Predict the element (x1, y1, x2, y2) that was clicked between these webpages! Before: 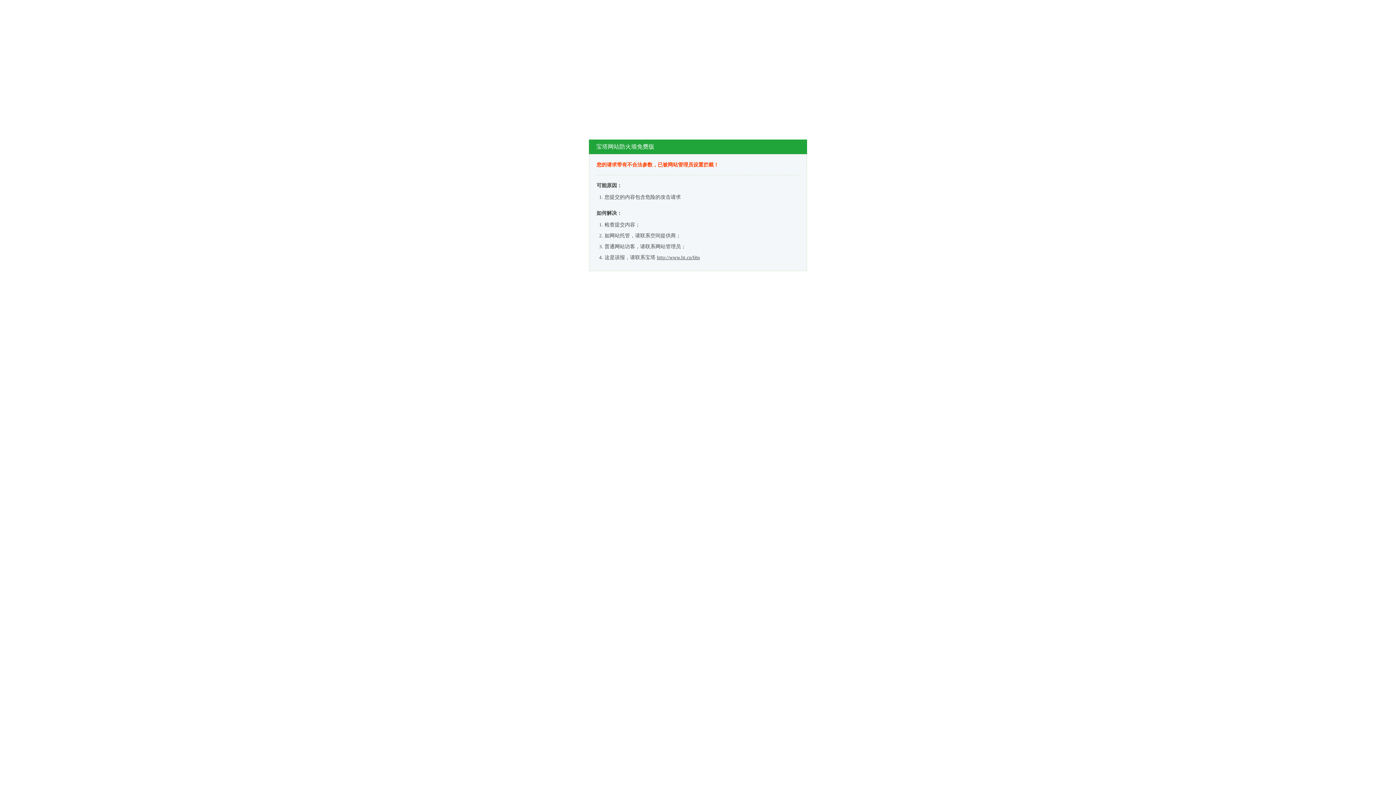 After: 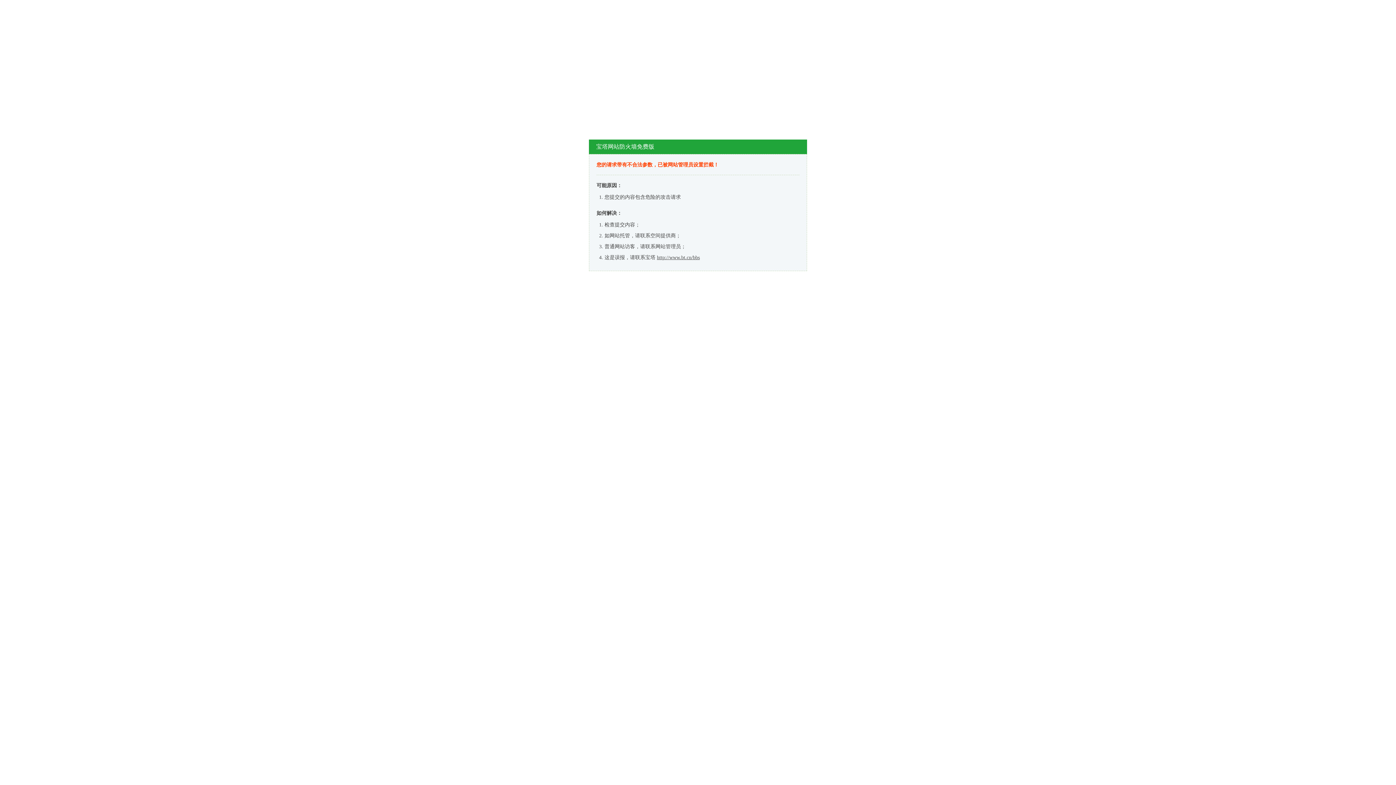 Action: label: http://www.bt.cn/bbs bbox: (657, 254, 700, 260)